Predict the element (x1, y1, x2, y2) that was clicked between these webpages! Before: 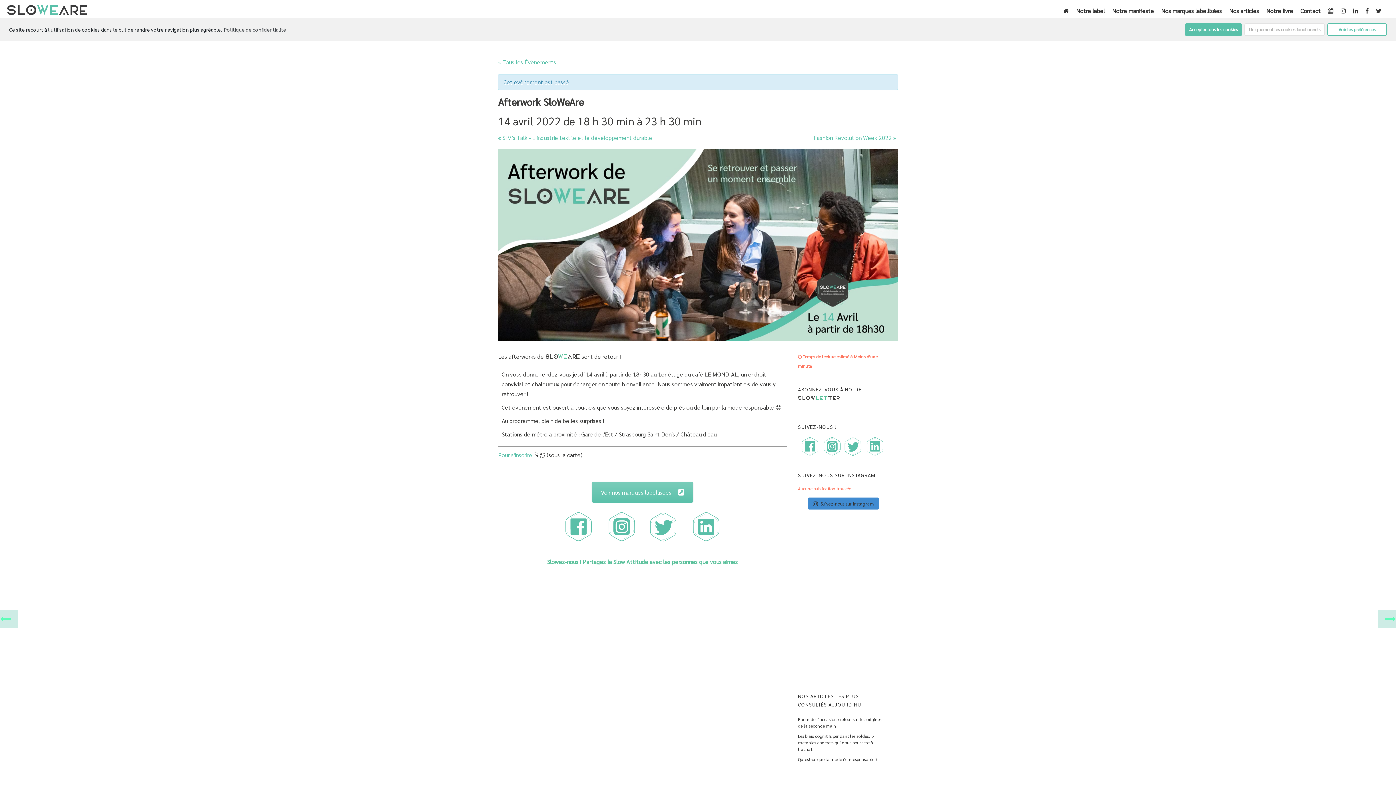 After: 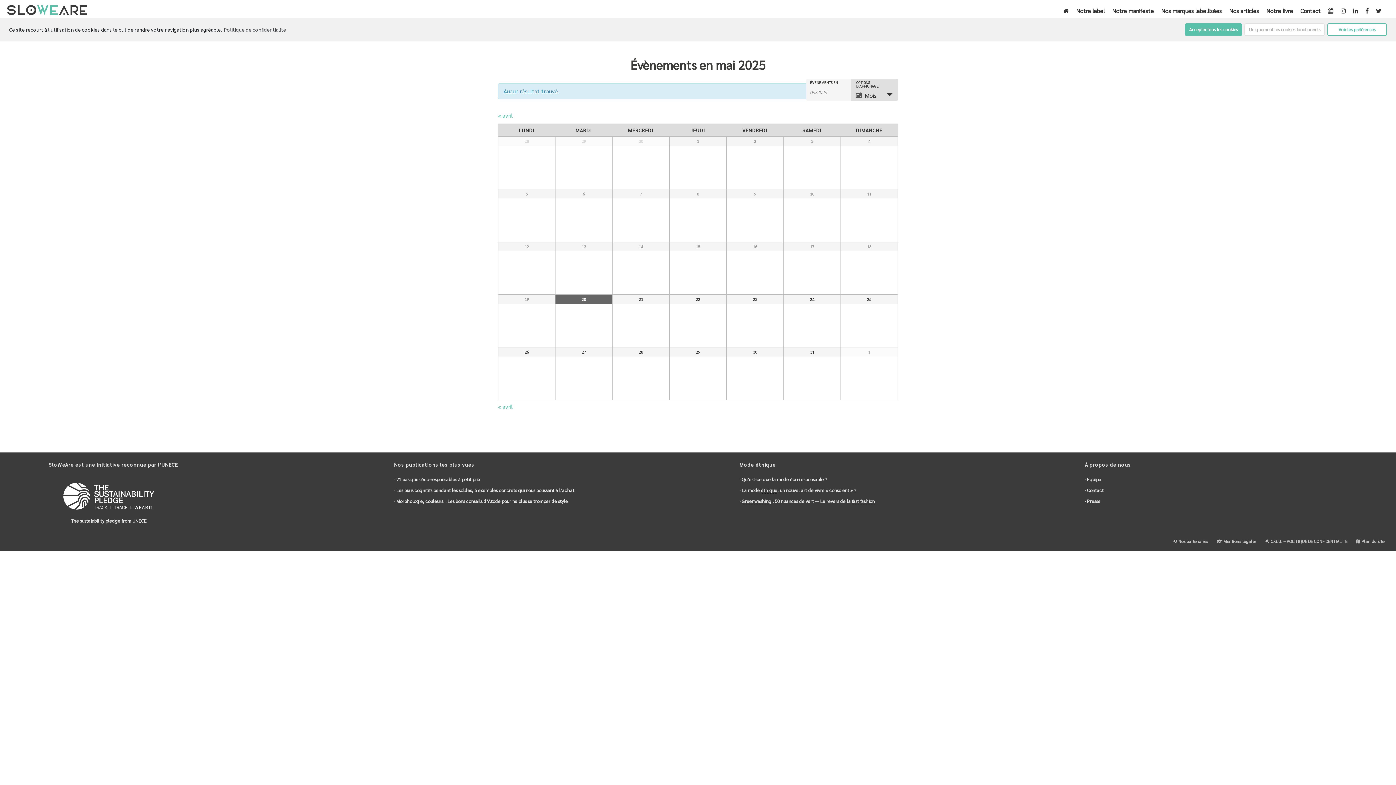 Action: label: « Tous les Évènements bbox: (498, 58, 556, 65)